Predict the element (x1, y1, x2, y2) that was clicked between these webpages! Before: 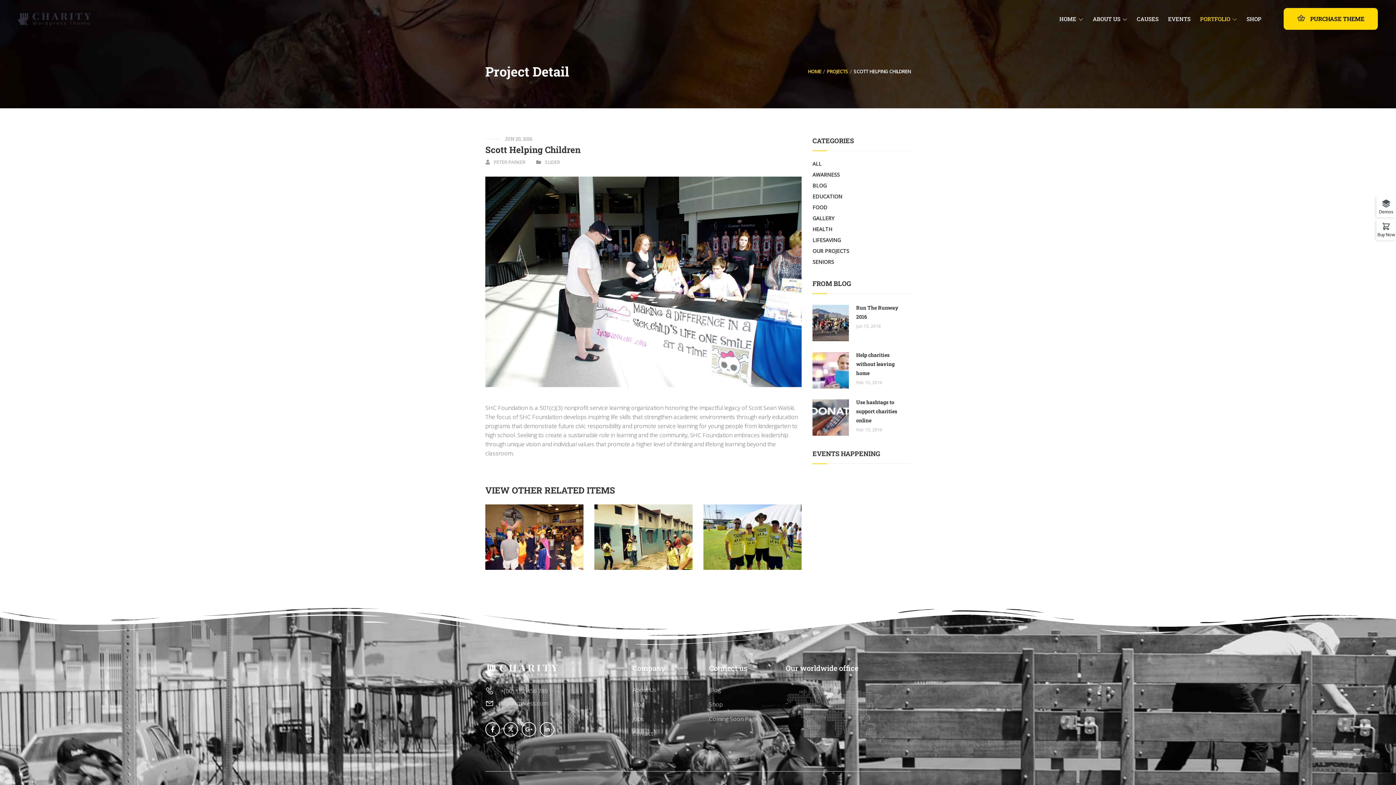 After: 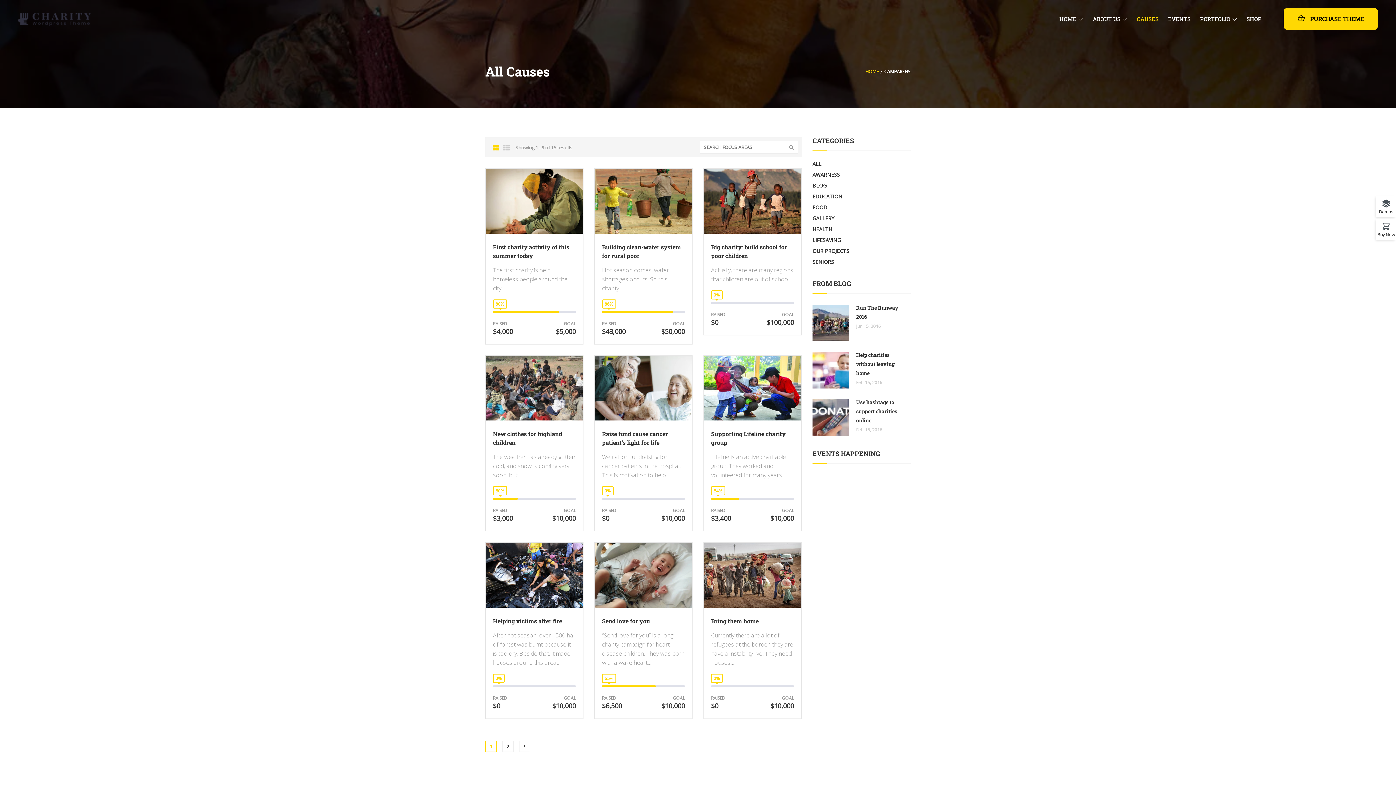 Action: bbox: (1137, 12, 1158, 25) label: CAUSES